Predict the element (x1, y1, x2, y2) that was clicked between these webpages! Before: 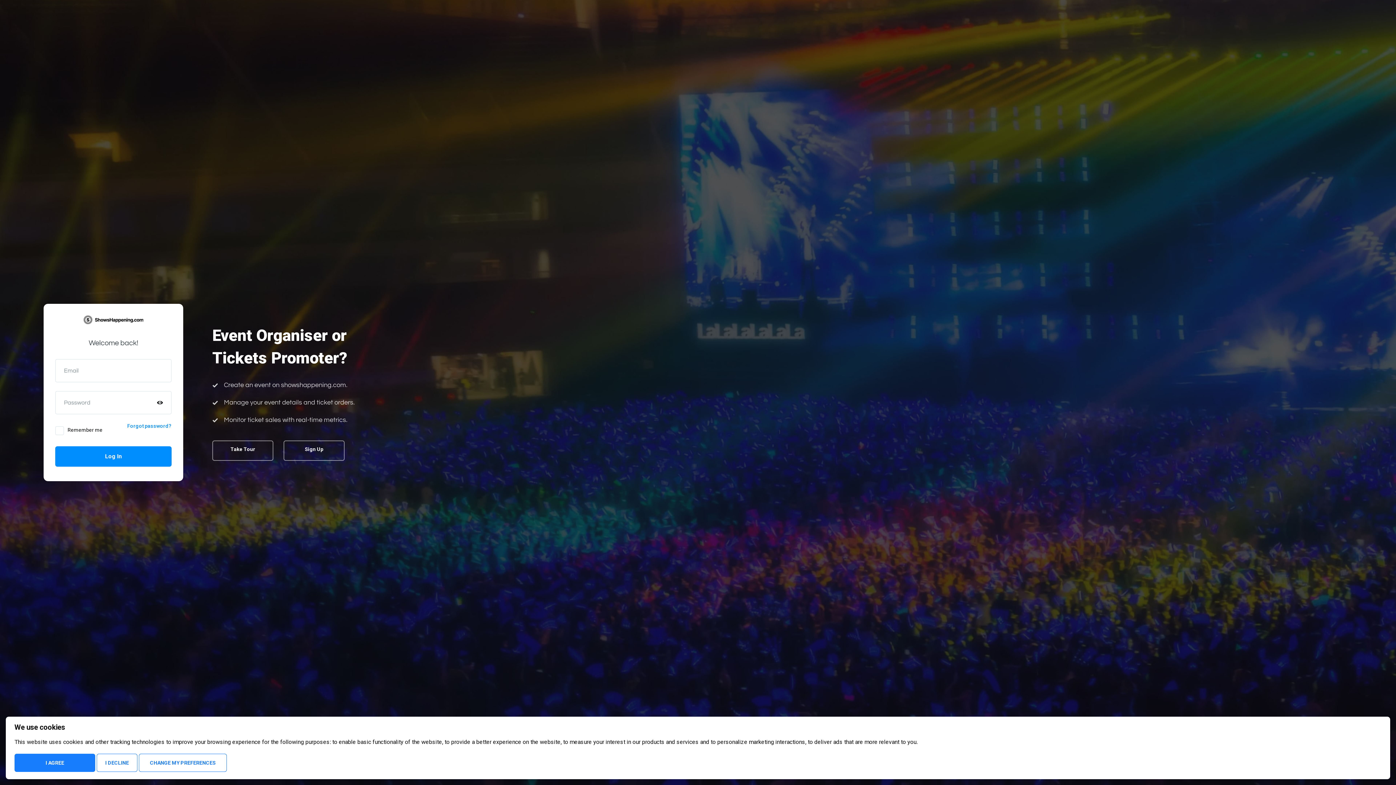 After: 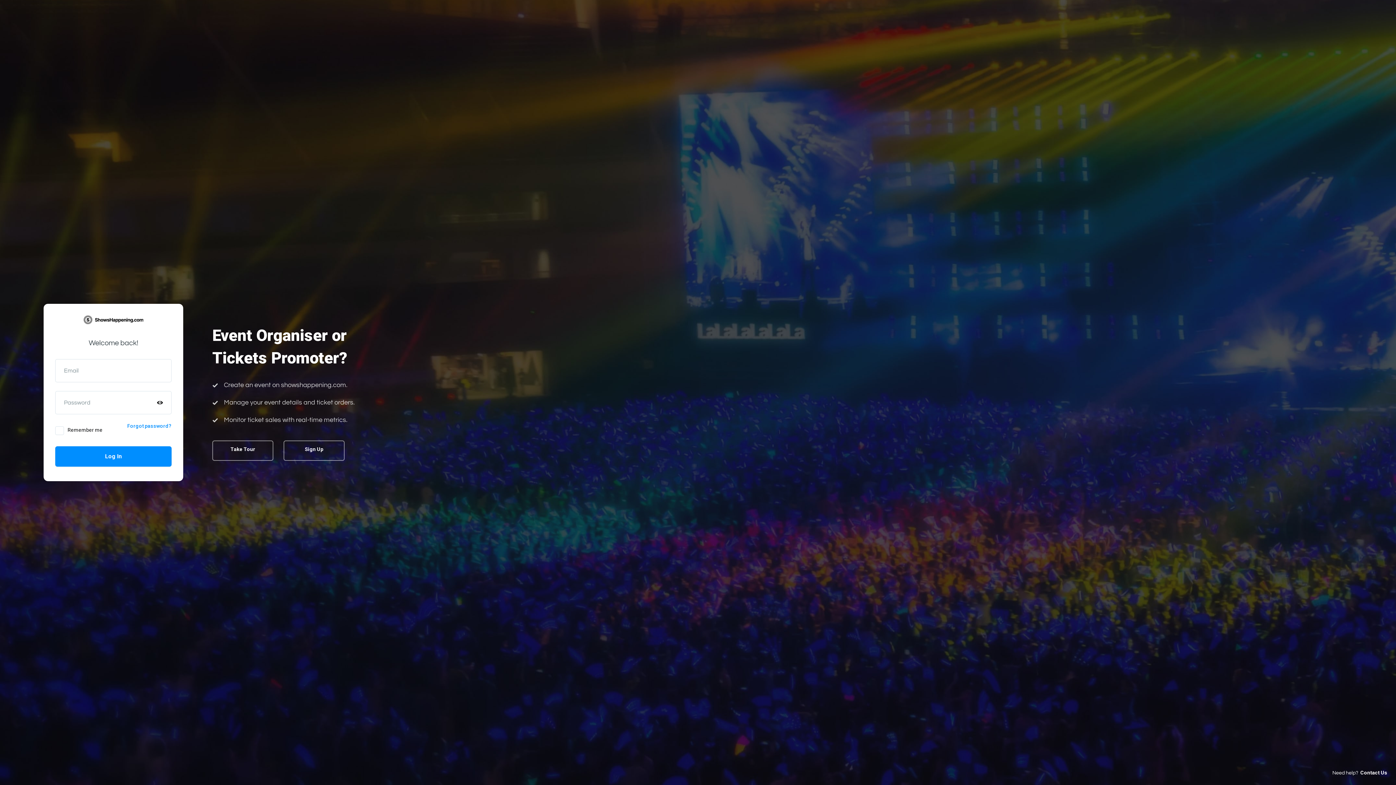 Action: label: I AGREE bbox: (14, 754, 95, 772)